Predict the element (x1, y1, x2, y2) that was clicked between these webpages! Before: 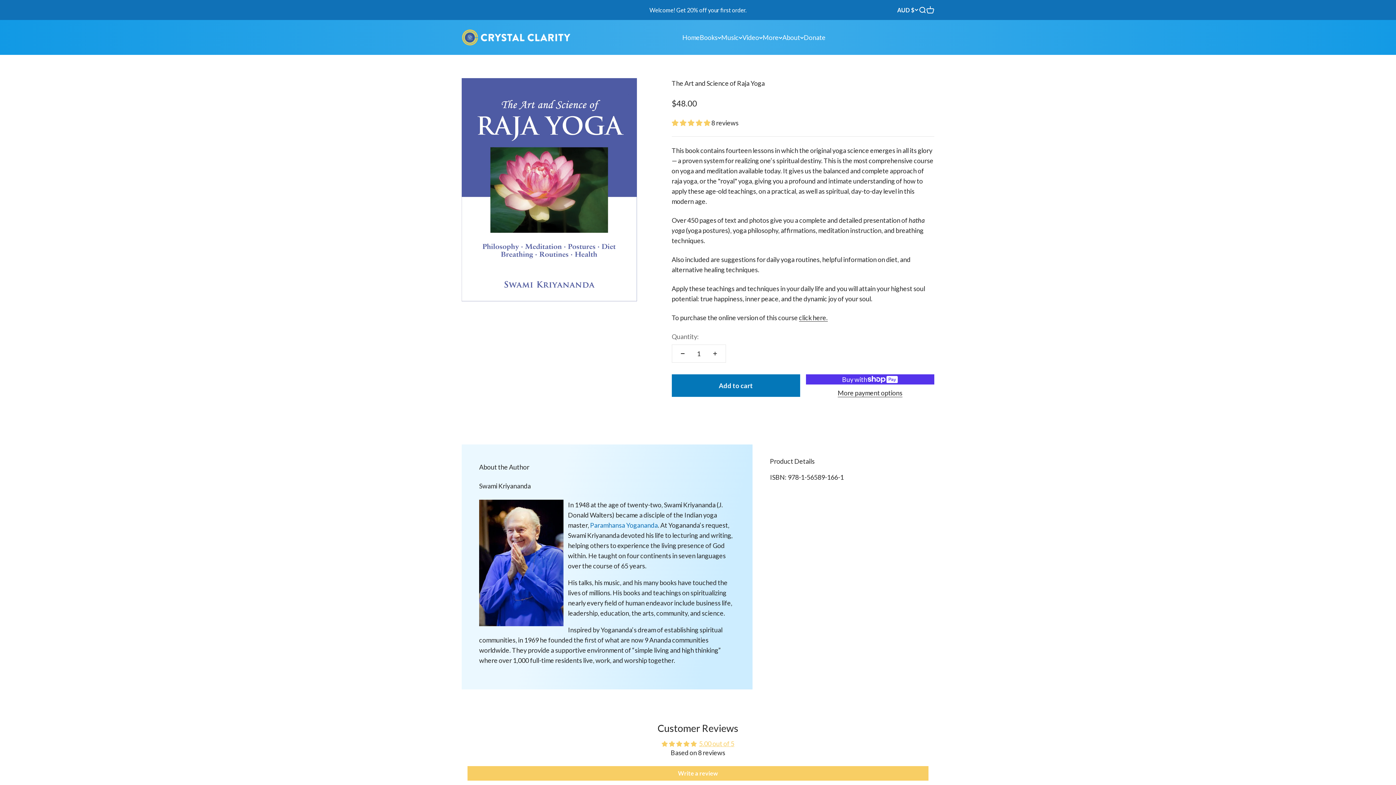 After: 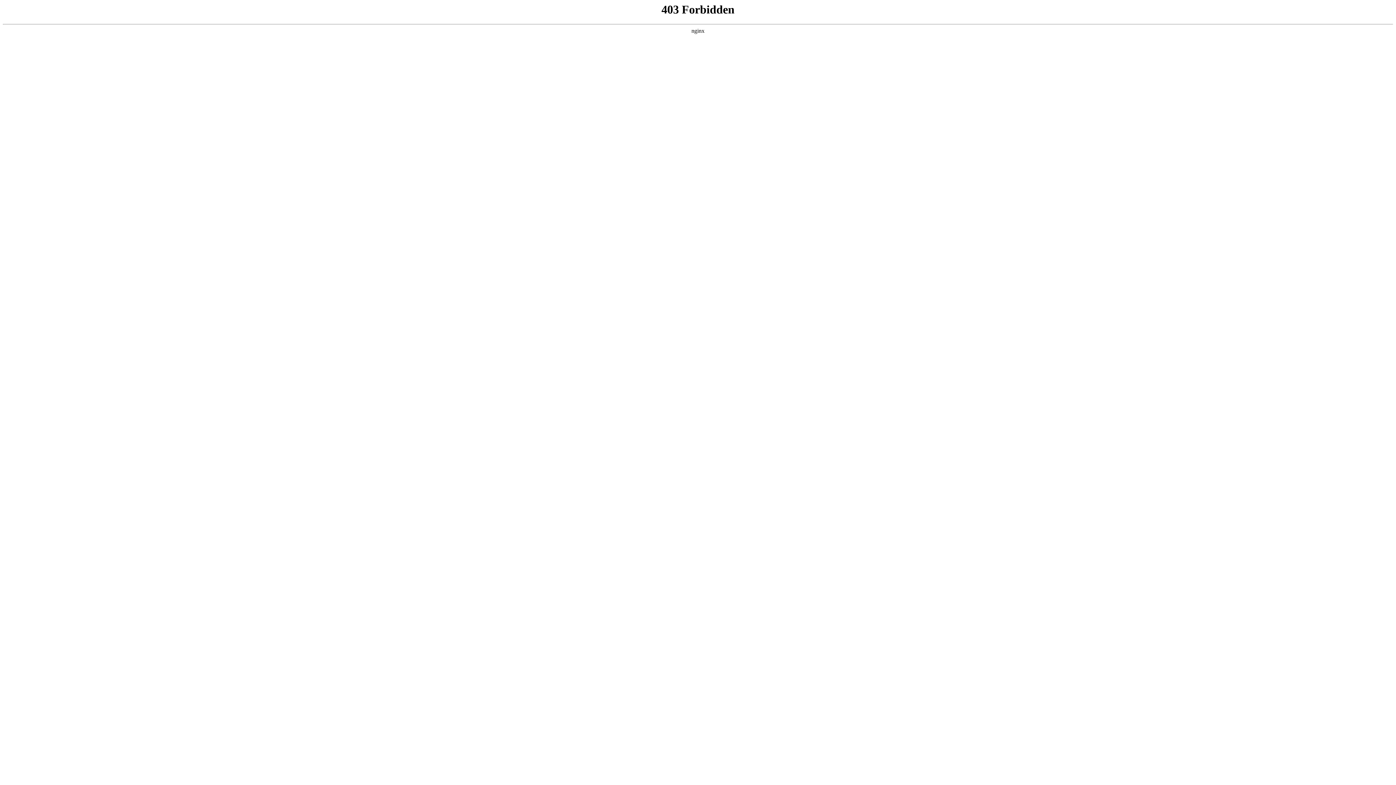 Action: label: . bbox: (826, 313, 827, 321)